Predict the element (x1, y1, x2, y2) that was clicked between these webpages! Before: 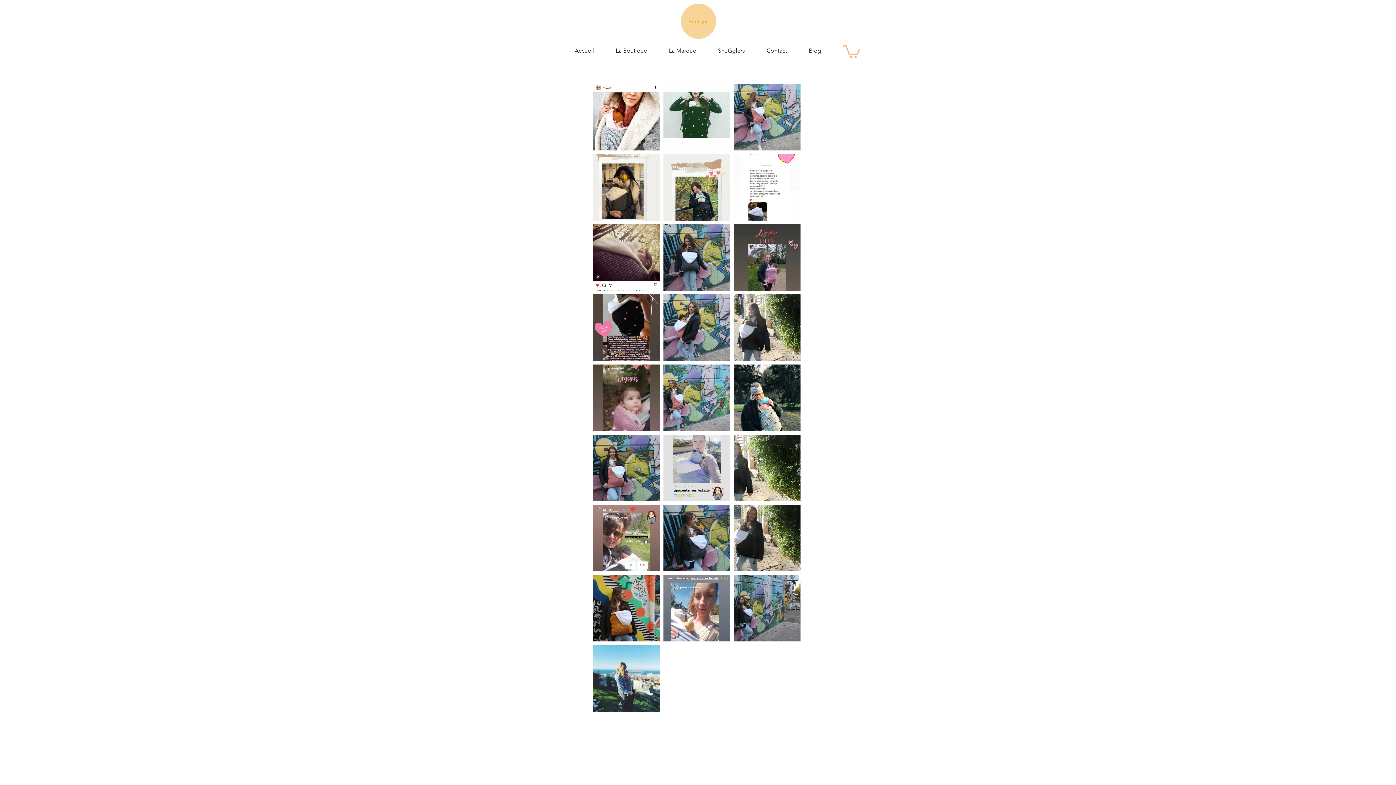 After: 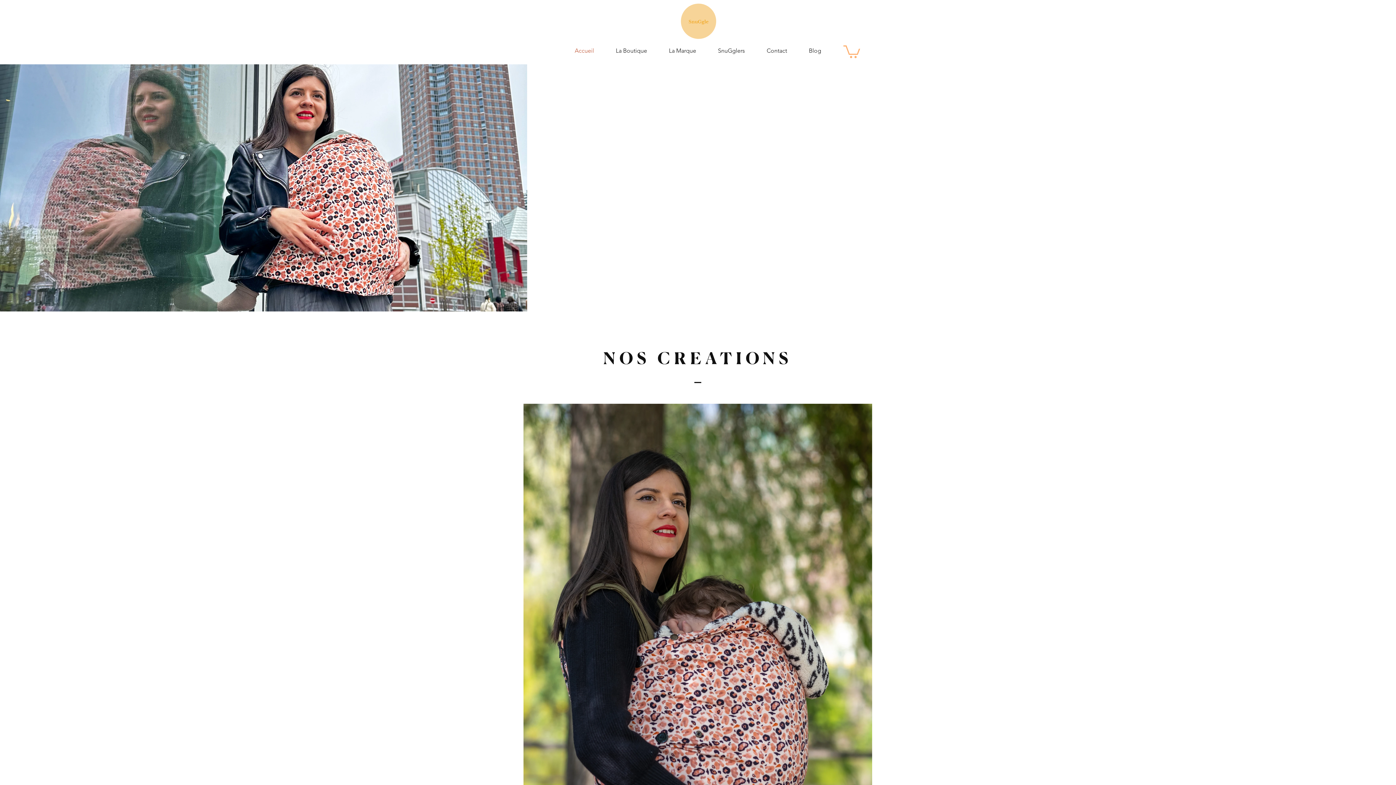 Action: bbox: (564, 41, 605, 60) label: Accueil